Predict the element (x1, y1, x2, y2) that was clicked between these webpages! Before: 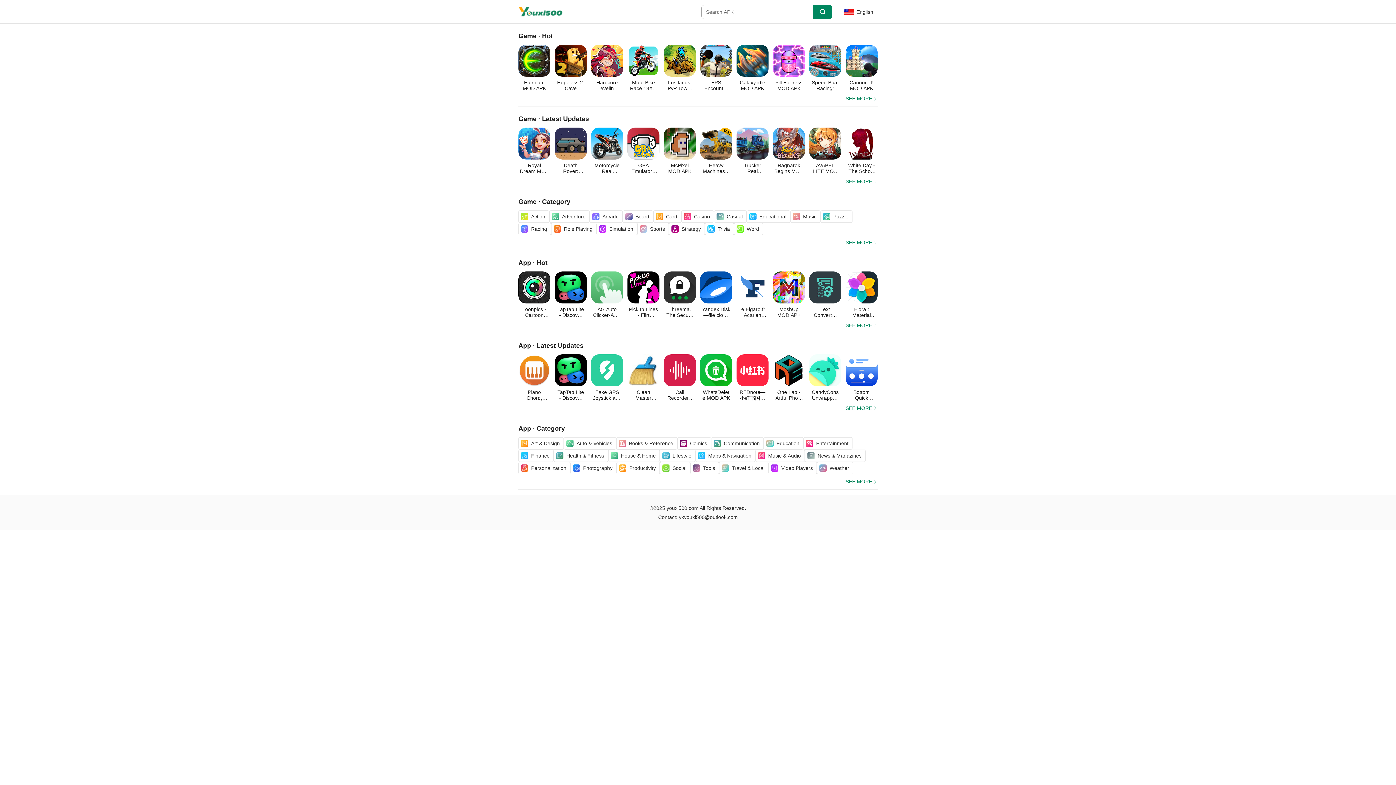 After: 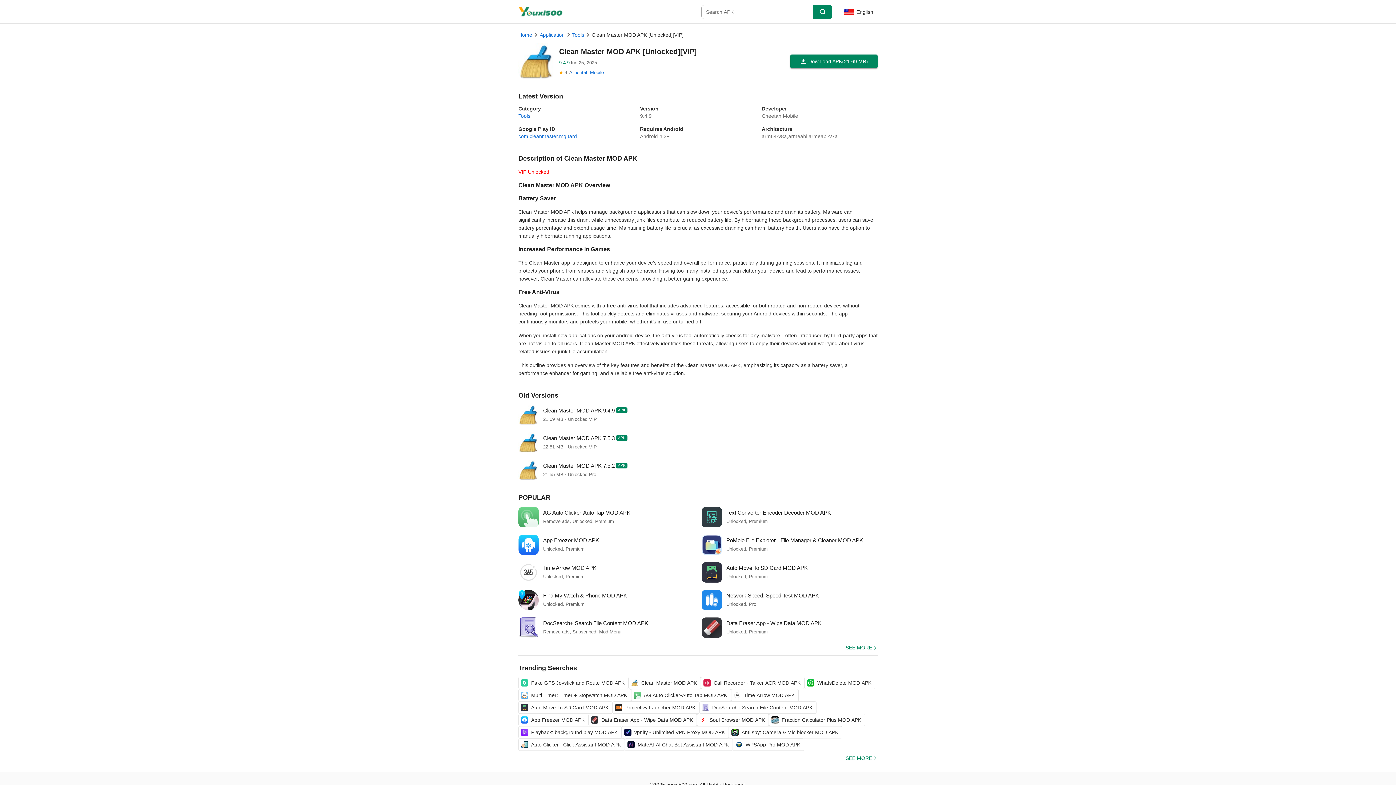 Action: label: Clean Master MOD APK bbox: (627, 354, 659, 401)